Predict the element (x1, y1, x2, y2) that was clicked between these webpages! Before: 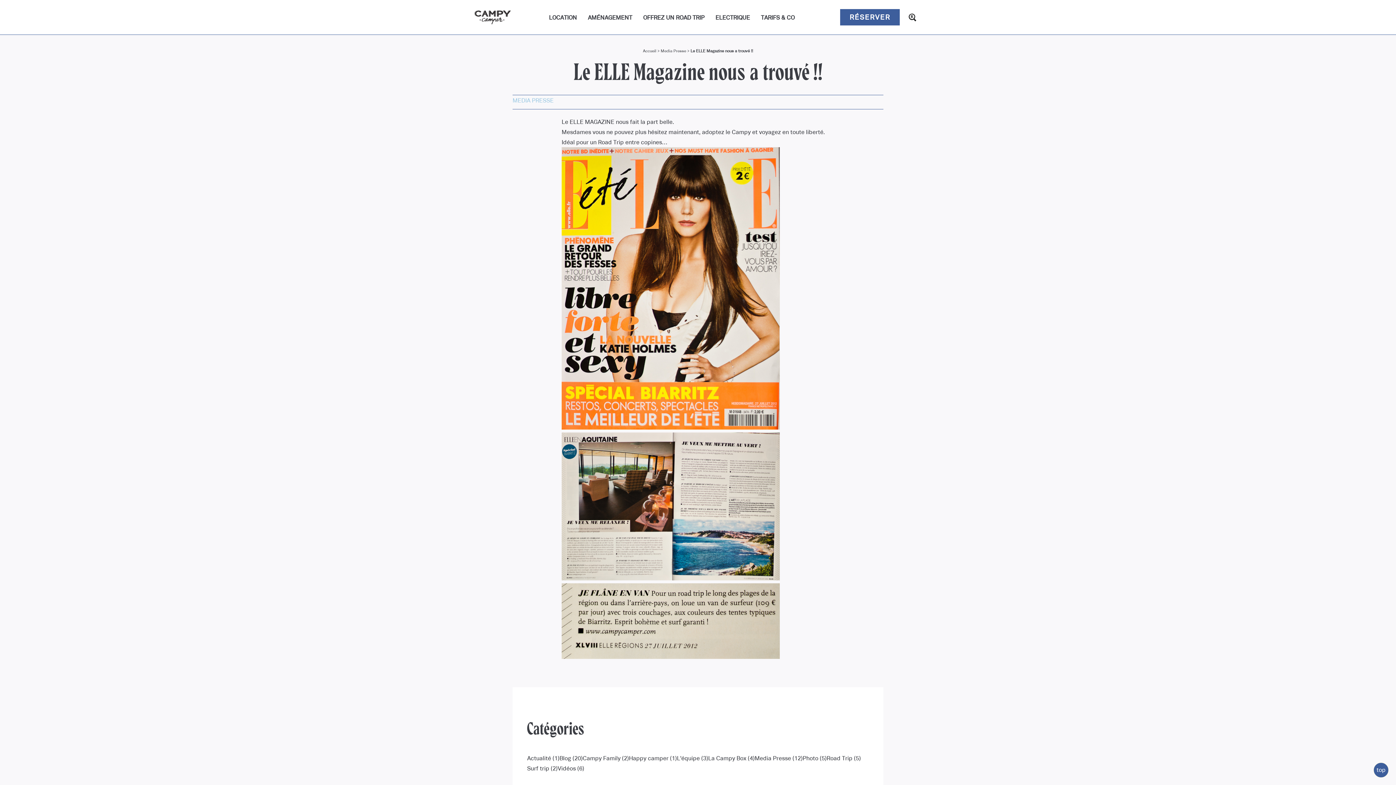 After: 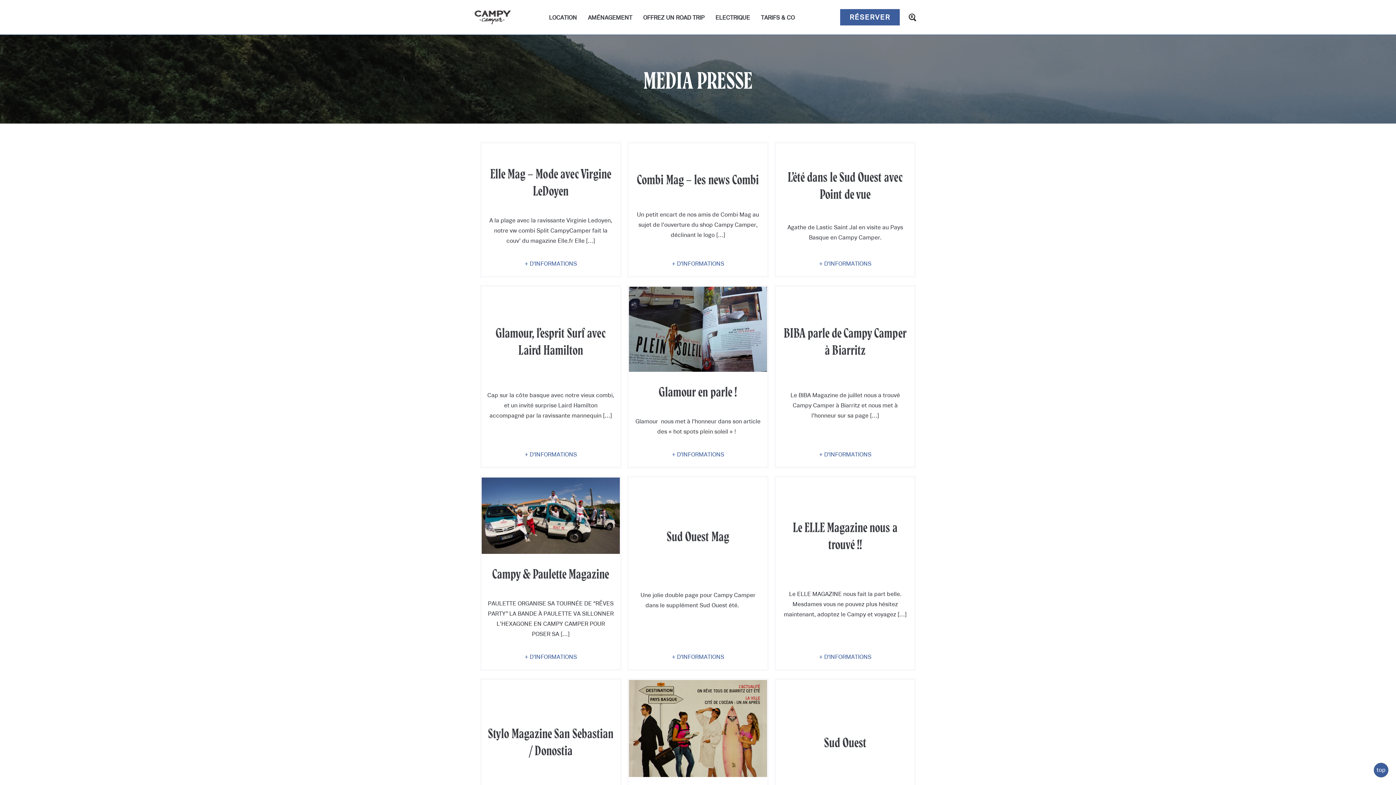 Action: label: MEDIA PRESSE bbox: (512, 96, 553, 104)